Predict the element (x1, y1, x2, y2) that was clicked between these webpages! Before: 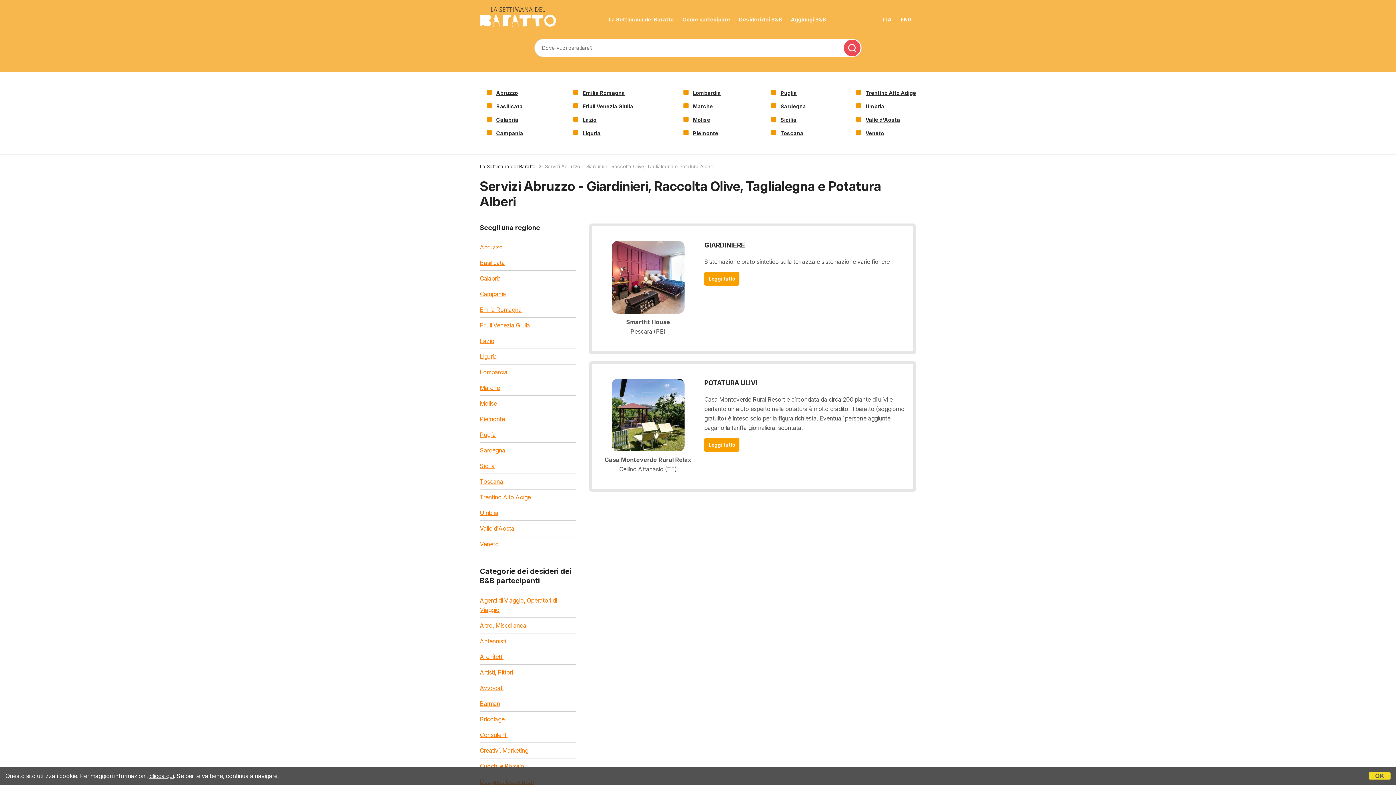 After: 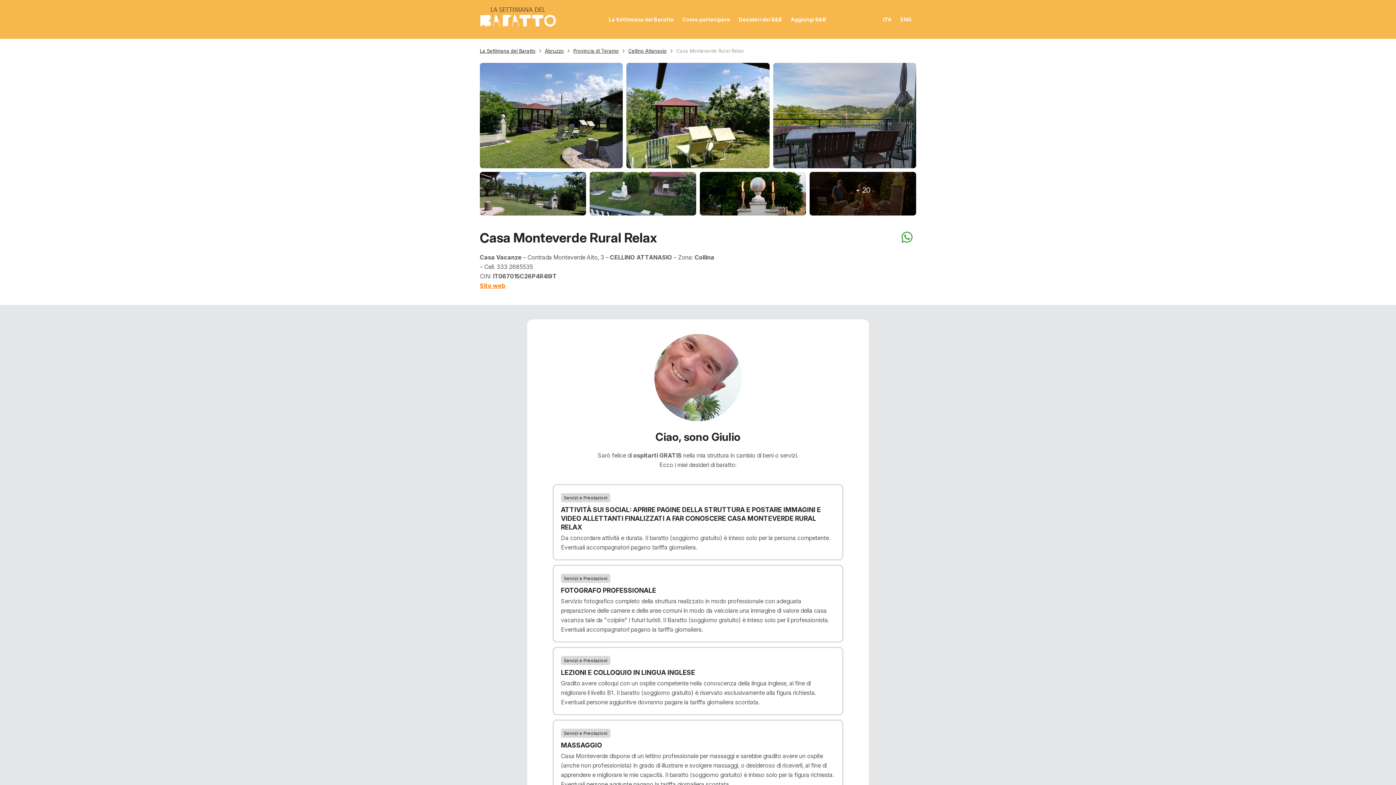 Action: label: Leggi tutto bbox: (704, 438, 739, 452)